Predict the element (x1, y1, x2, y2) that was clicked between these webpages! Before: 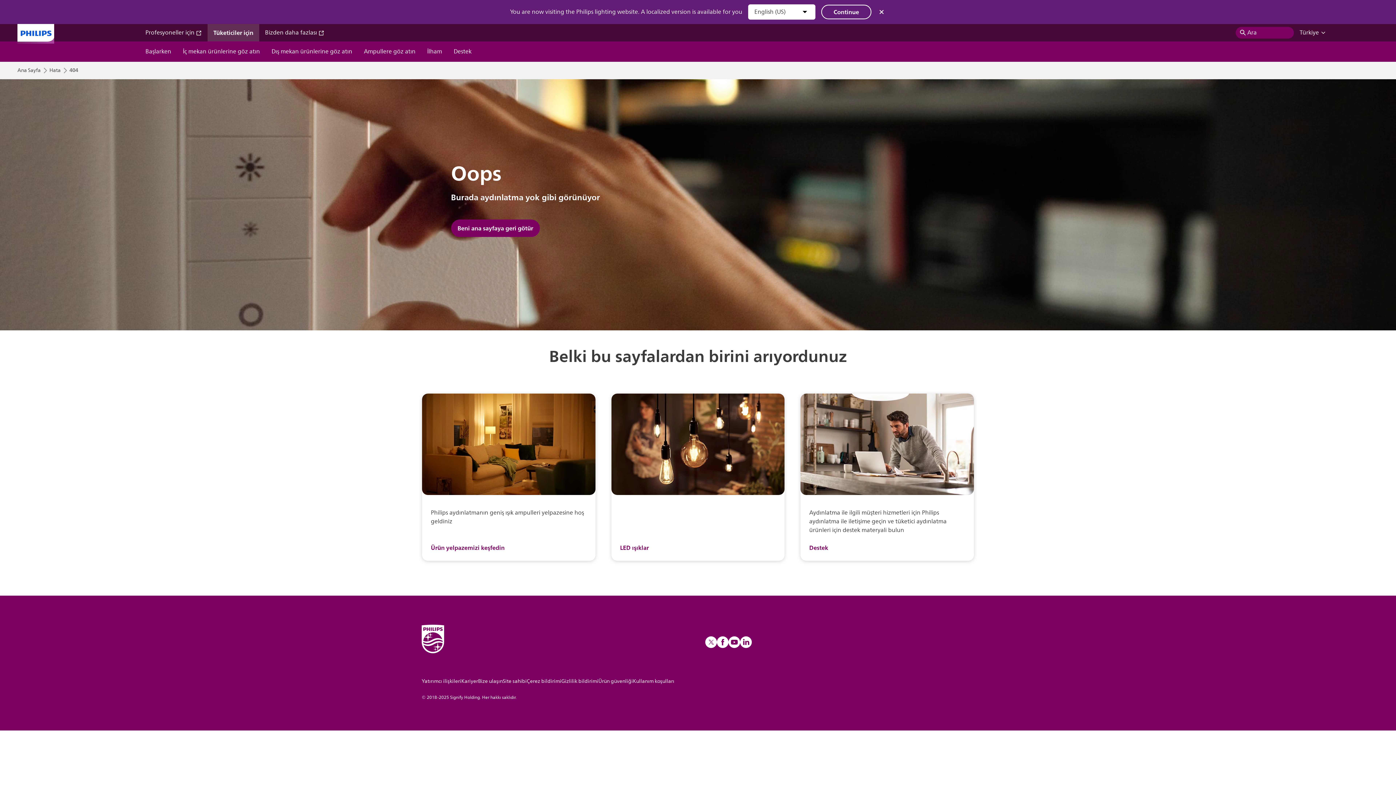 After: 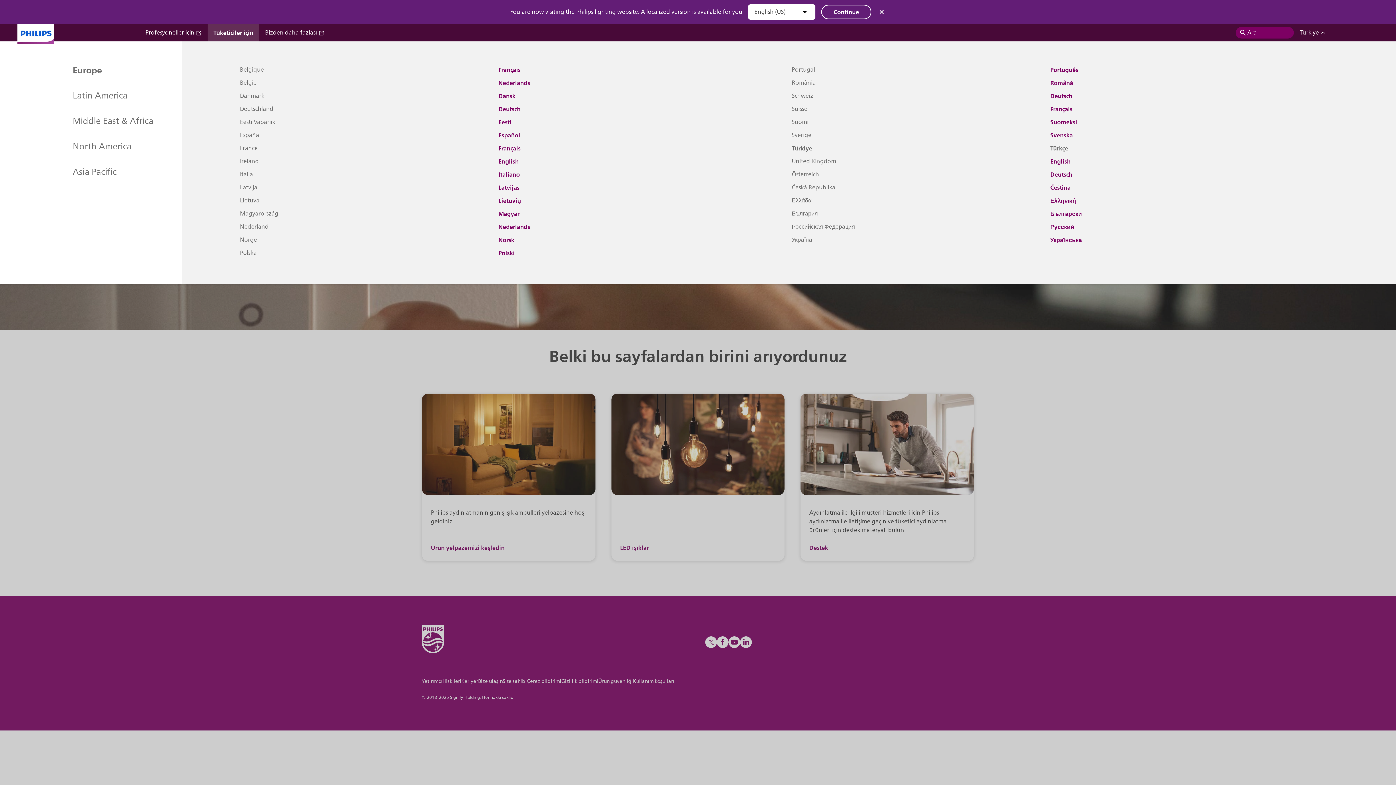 Action: label: Türkiye bbox: (1300, 28, 1326, 37)